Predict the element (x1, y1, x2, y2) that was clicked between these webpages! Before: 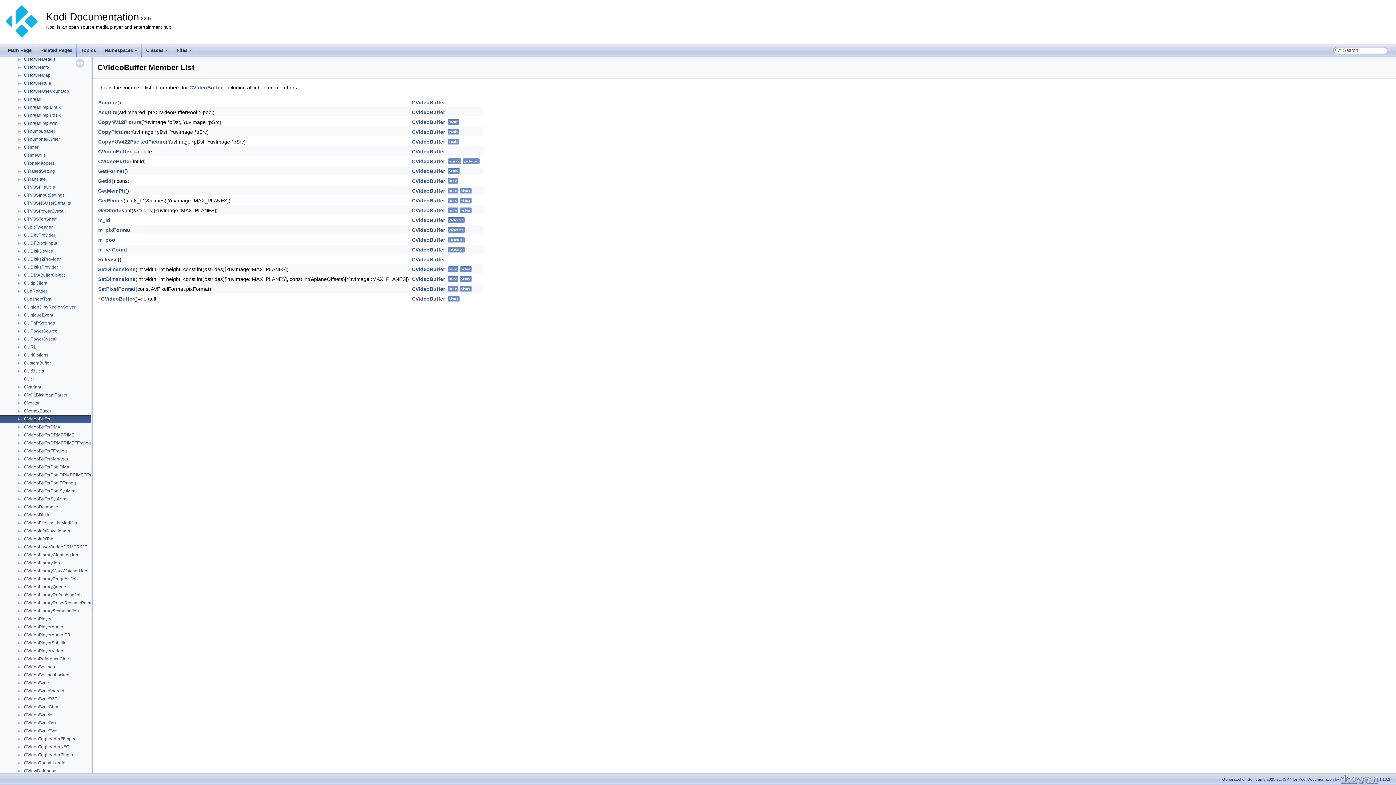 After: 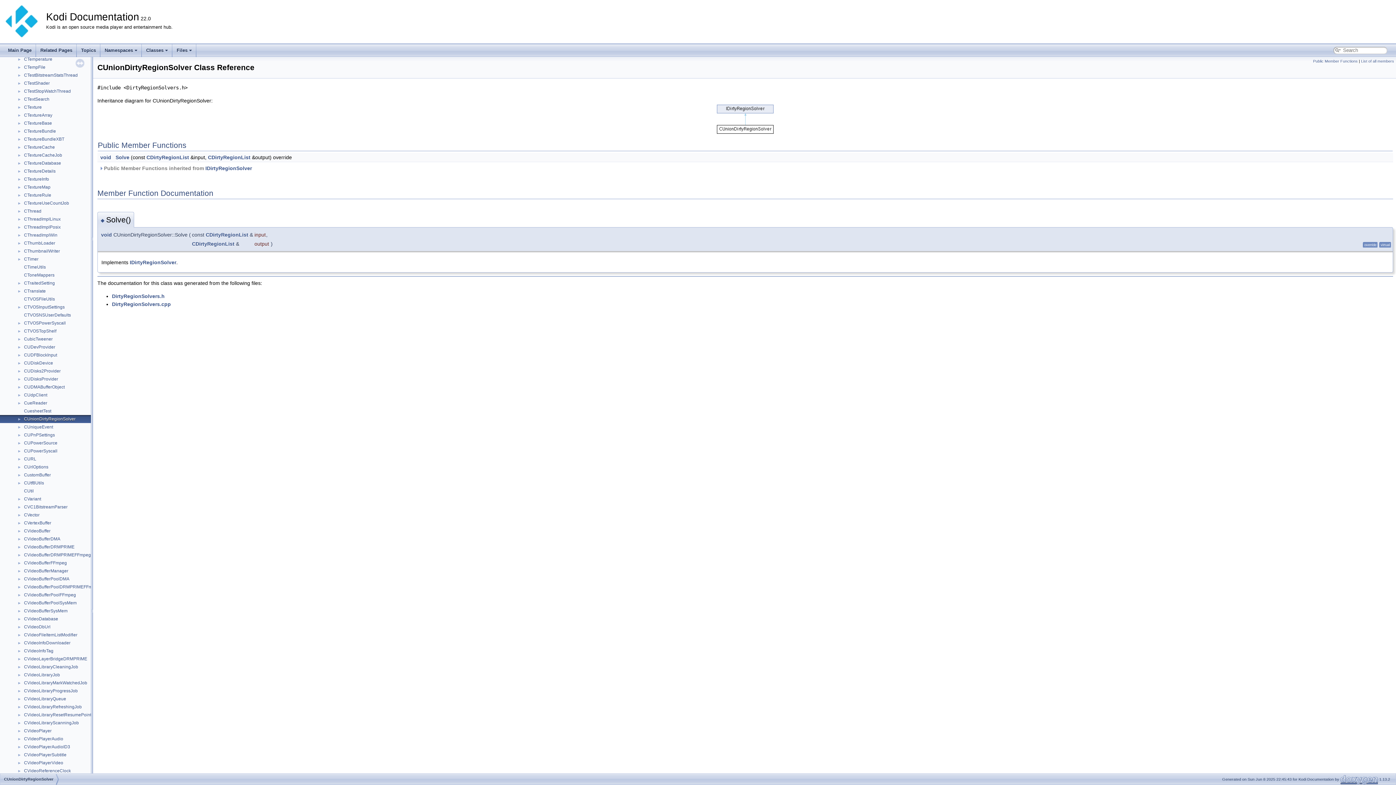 Action: label: CUnionDirtyRegionSolver bbox: (23, 304, 76, 310)